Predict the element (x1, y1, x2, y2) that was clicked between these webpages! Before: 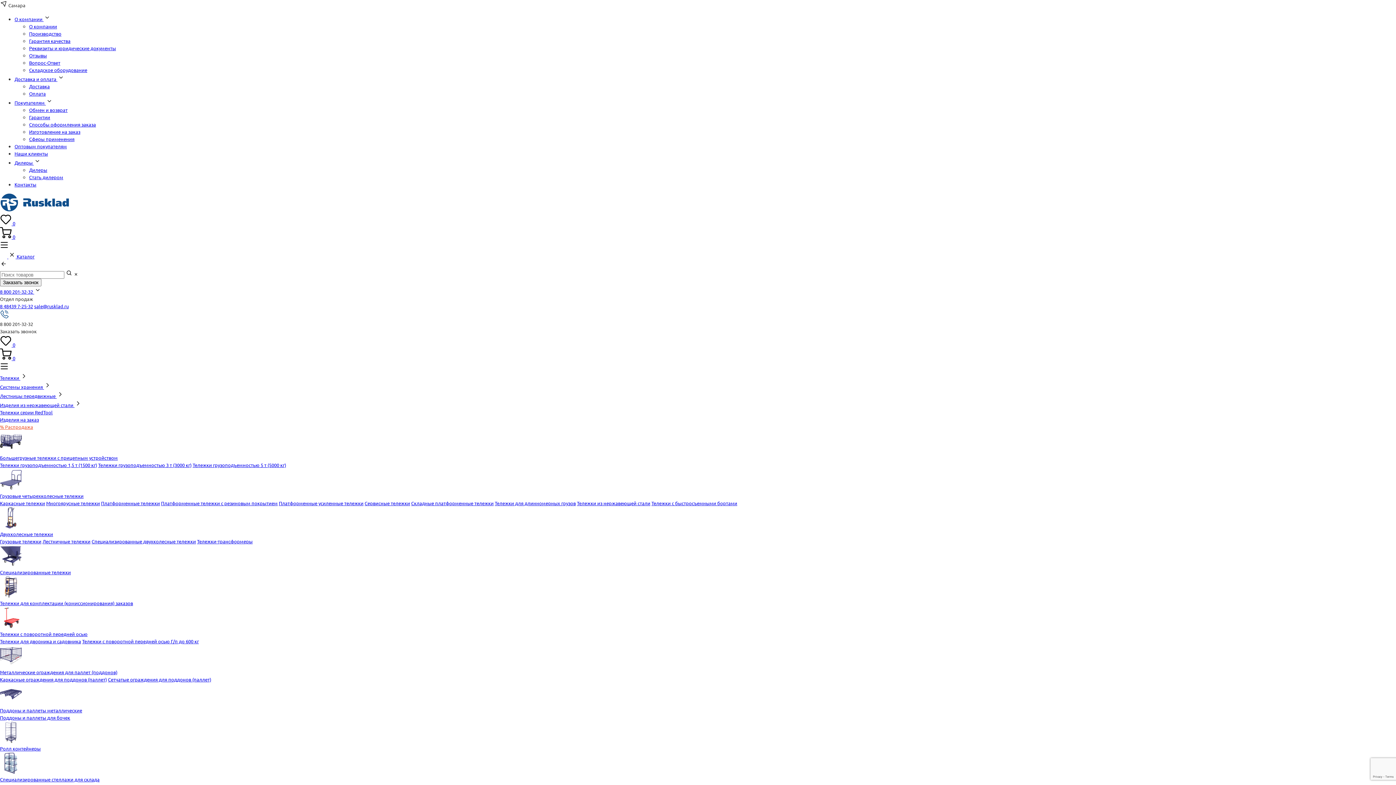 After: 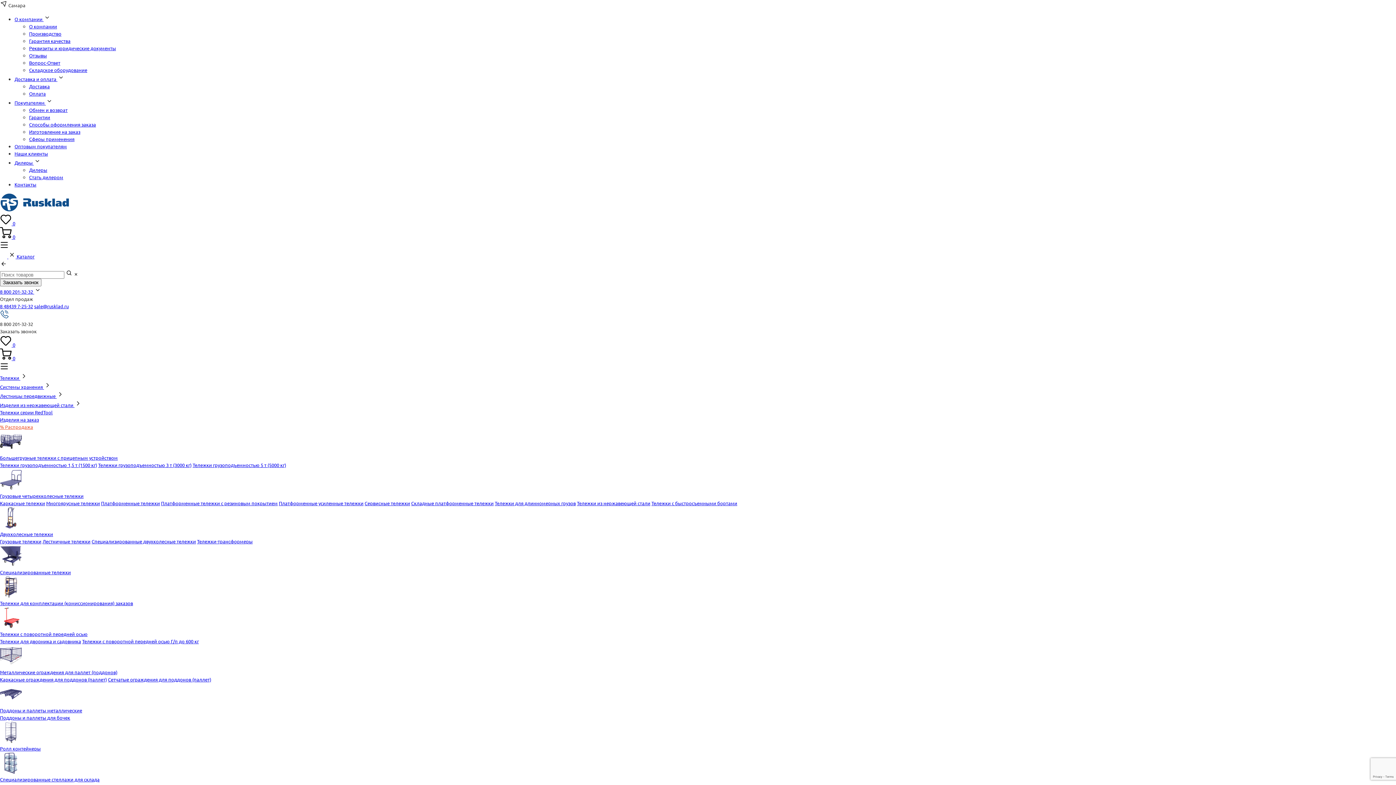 Action: label: Тележки с поворотной передней осью bbox: (0, 607, 1396, 638)